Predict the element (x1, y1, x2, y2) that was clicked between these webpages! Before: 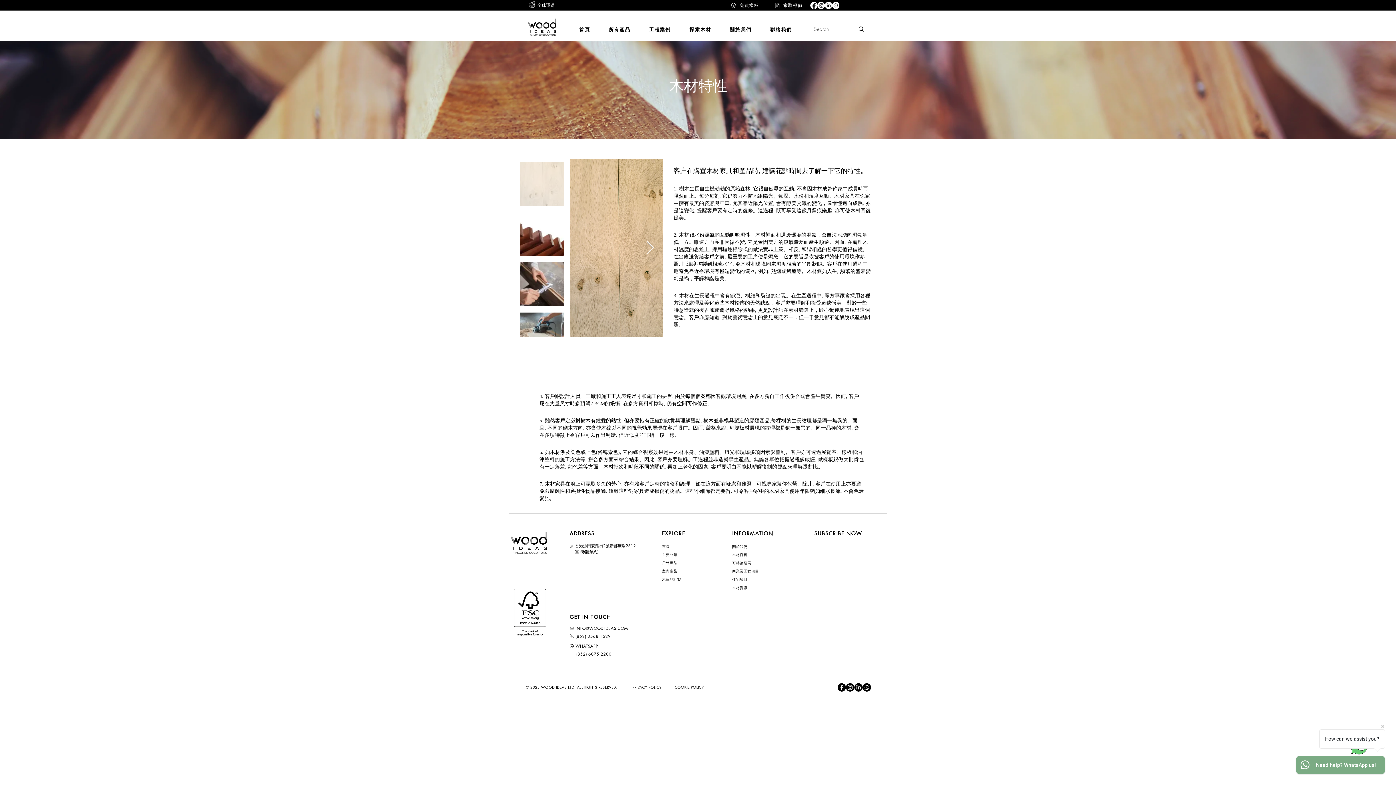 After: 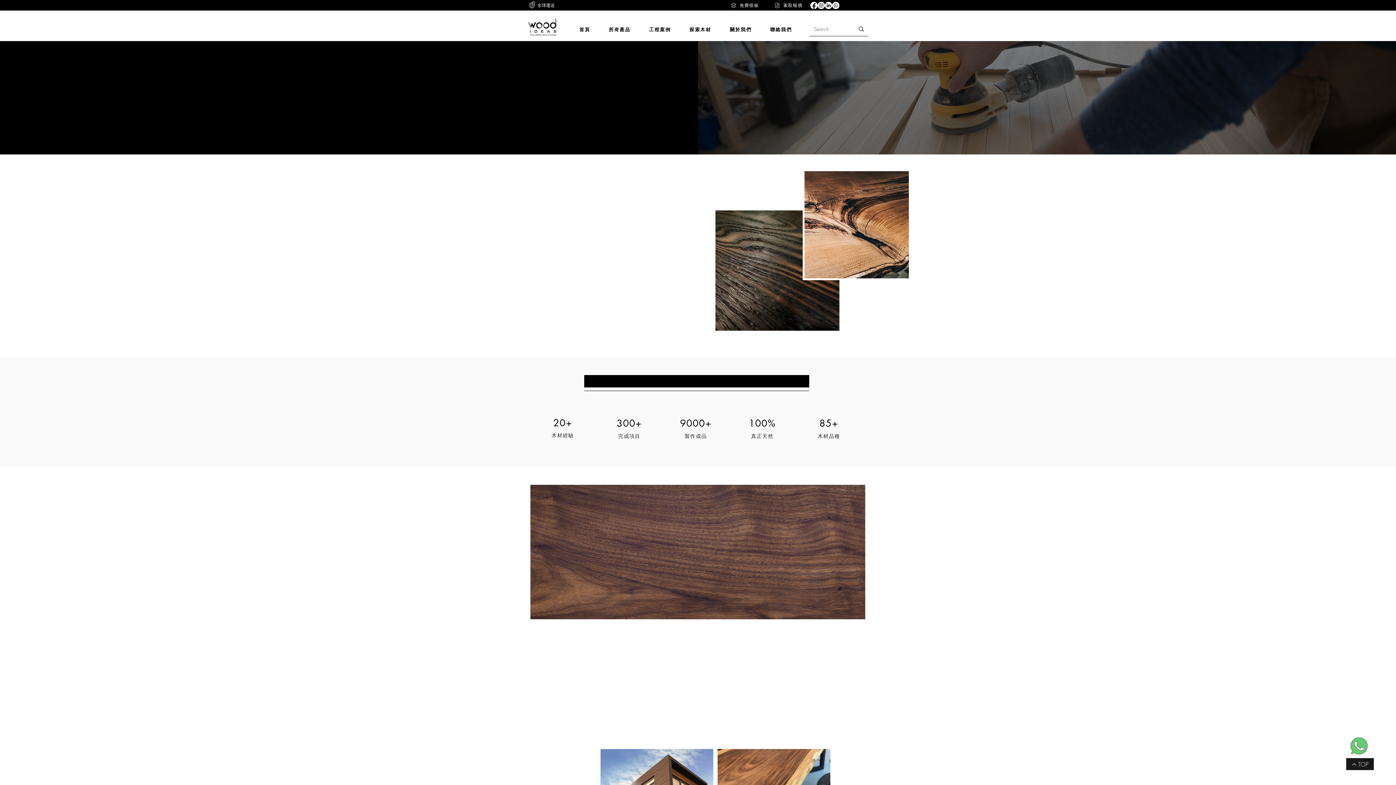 Action: label: 關於我們 bbox: (720, 22, 761, 37)